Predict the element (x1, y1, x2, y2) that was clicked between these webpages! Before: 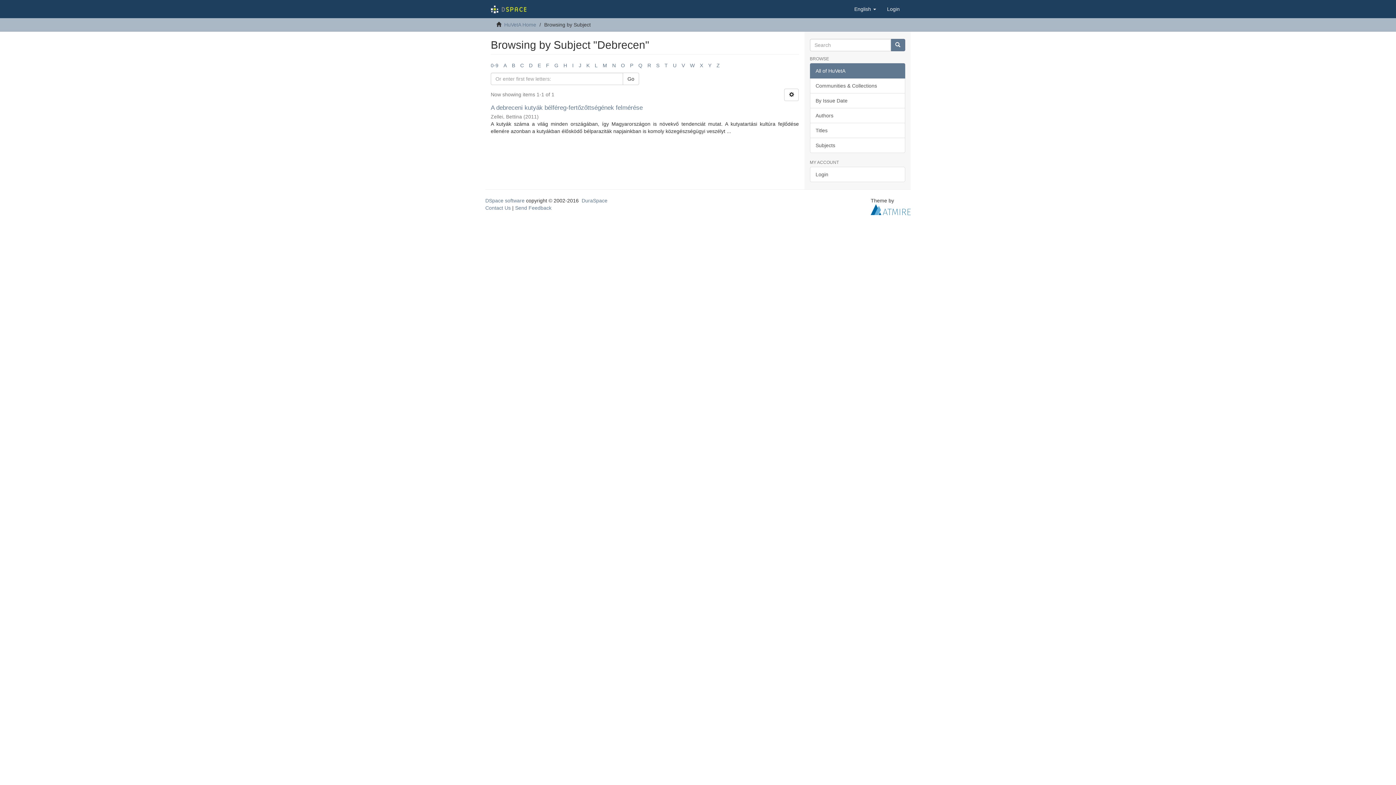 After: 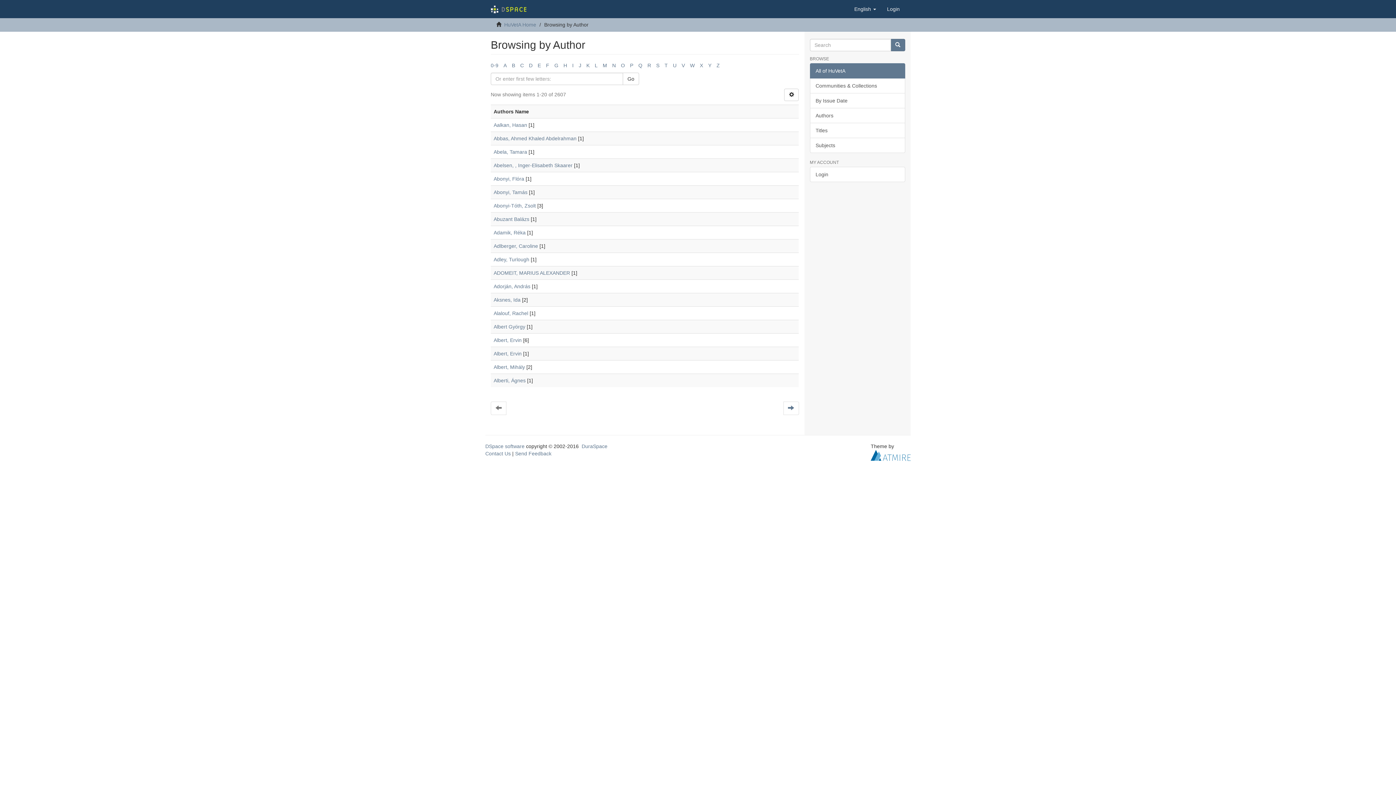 Action: label: Authors bbox: (810, 108, 905, 123)